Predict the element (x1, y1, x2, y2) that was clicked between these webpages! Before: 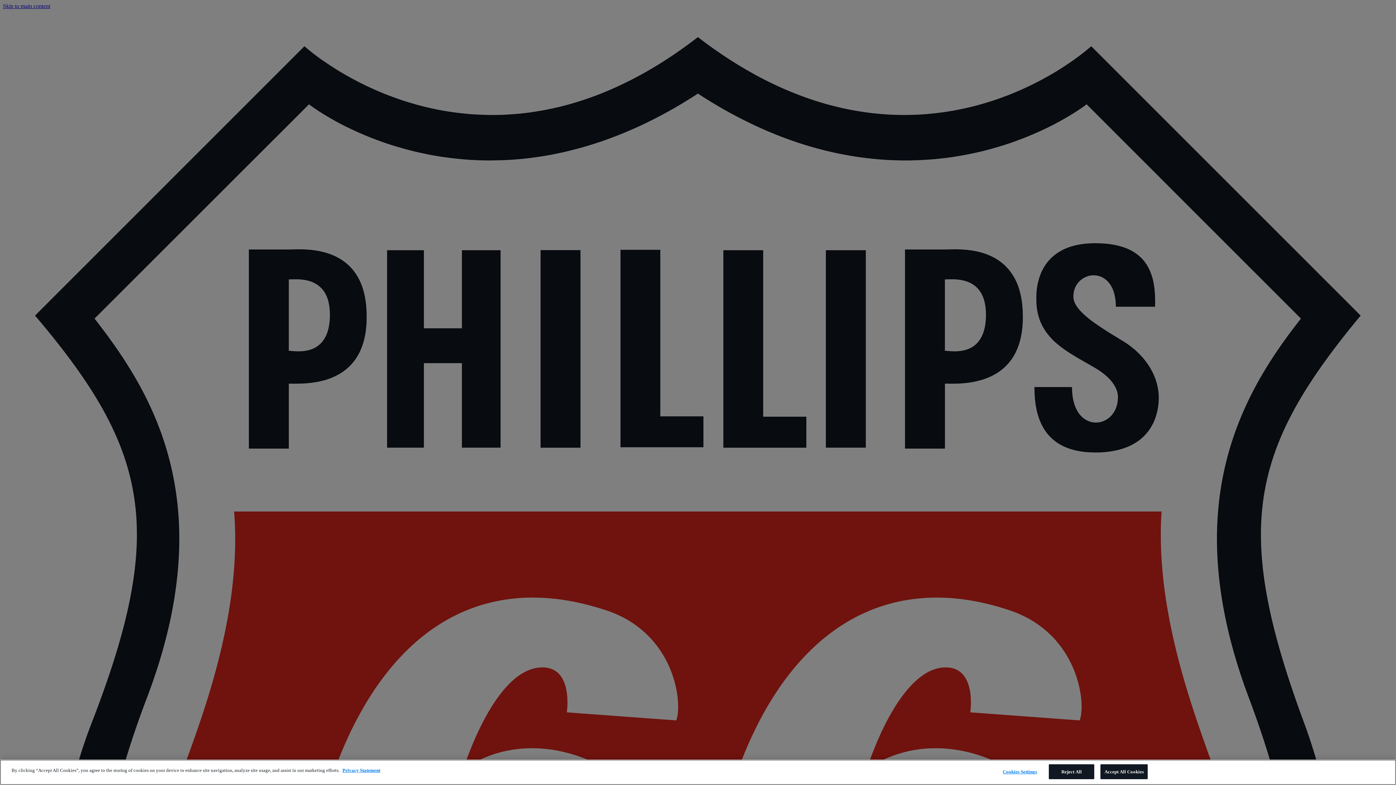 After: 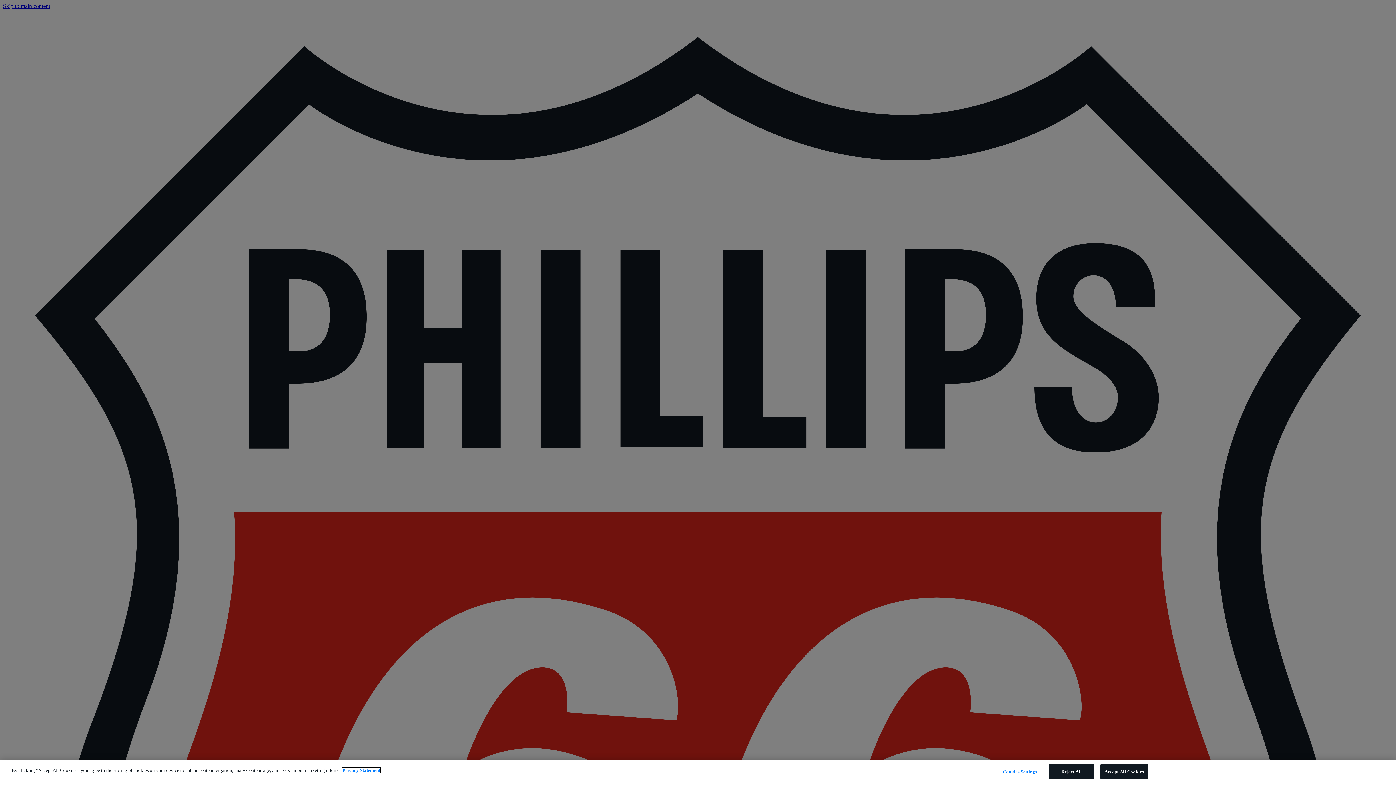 Action: label: More information about your privacy bbox: (342, 768, 380, 773)